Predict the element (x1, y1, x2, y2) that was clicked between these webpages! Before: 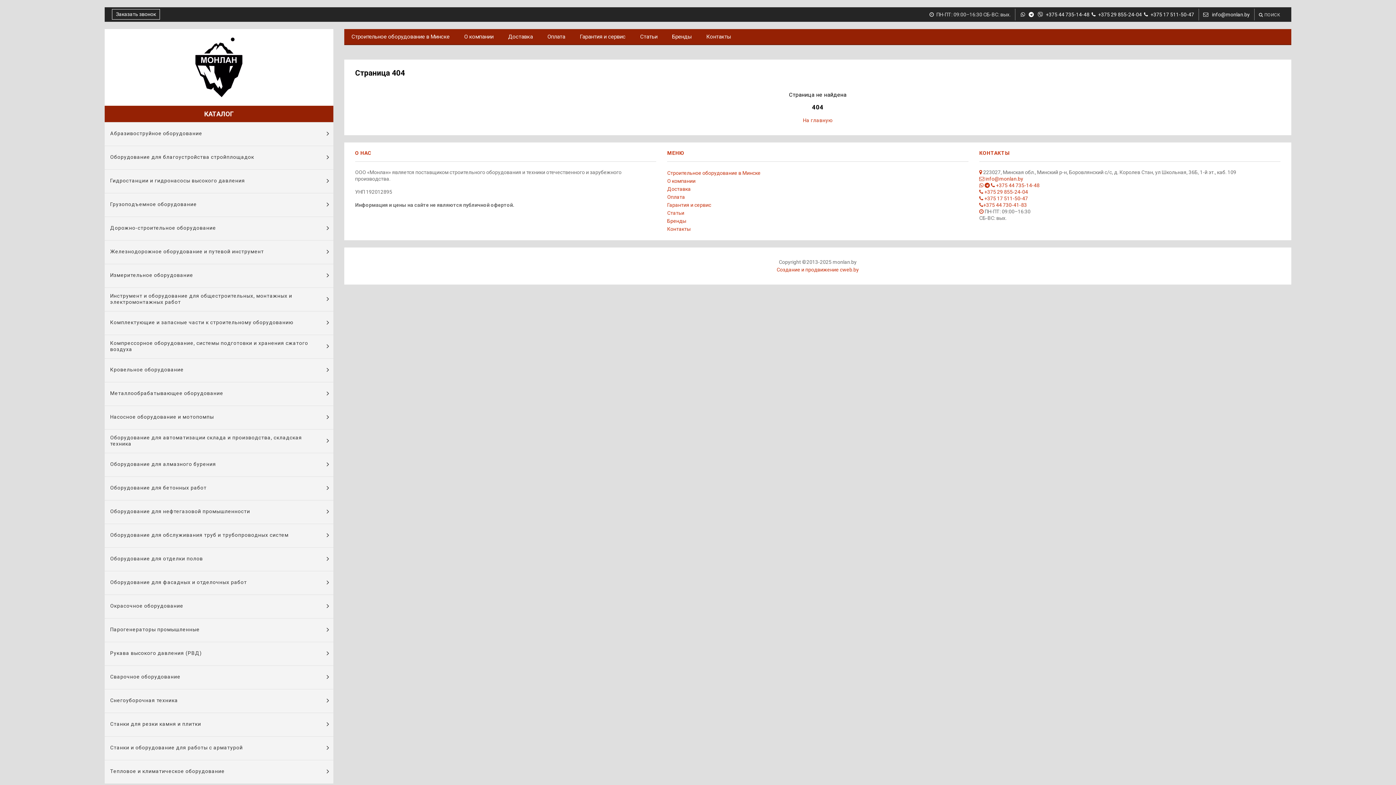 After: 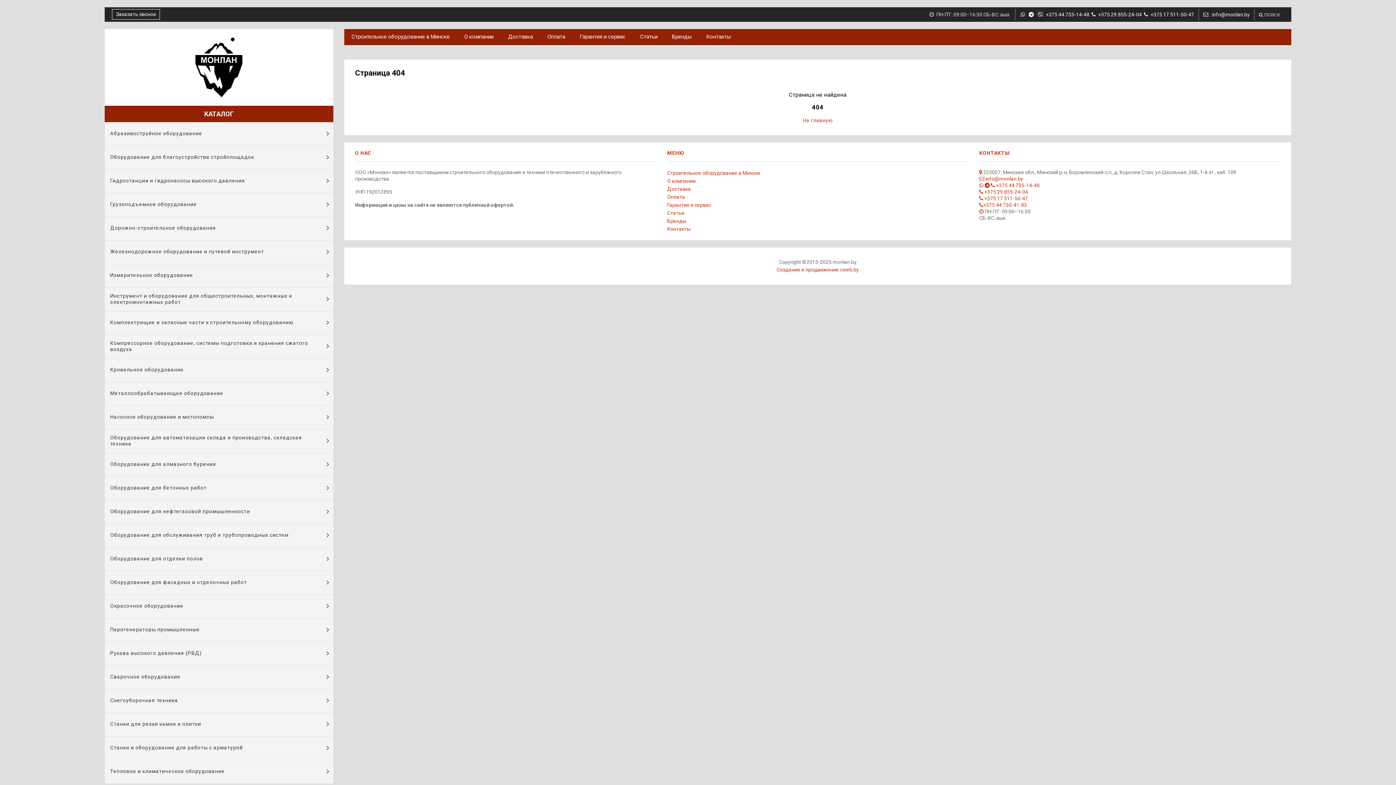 Action: bbox: (667, 178, 695, 184) label: О компании